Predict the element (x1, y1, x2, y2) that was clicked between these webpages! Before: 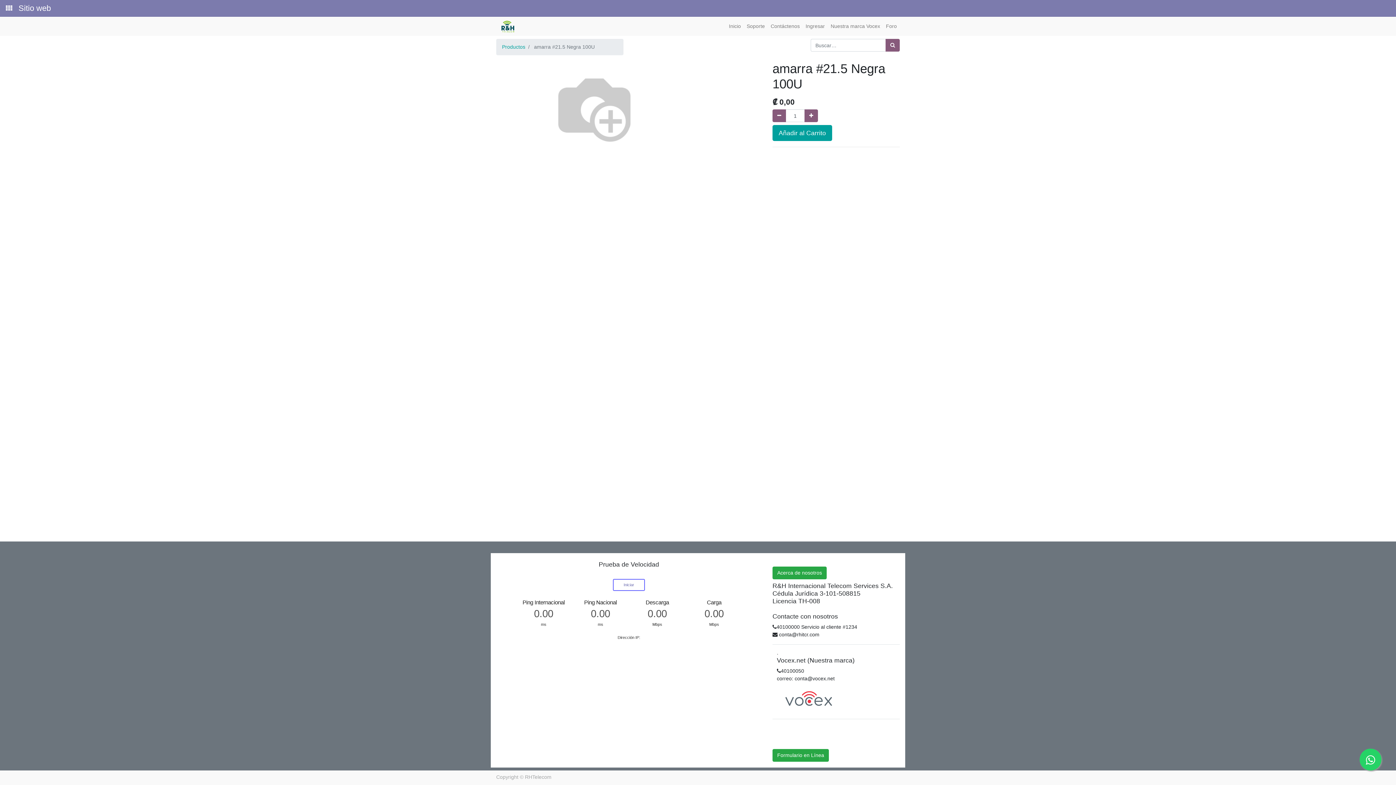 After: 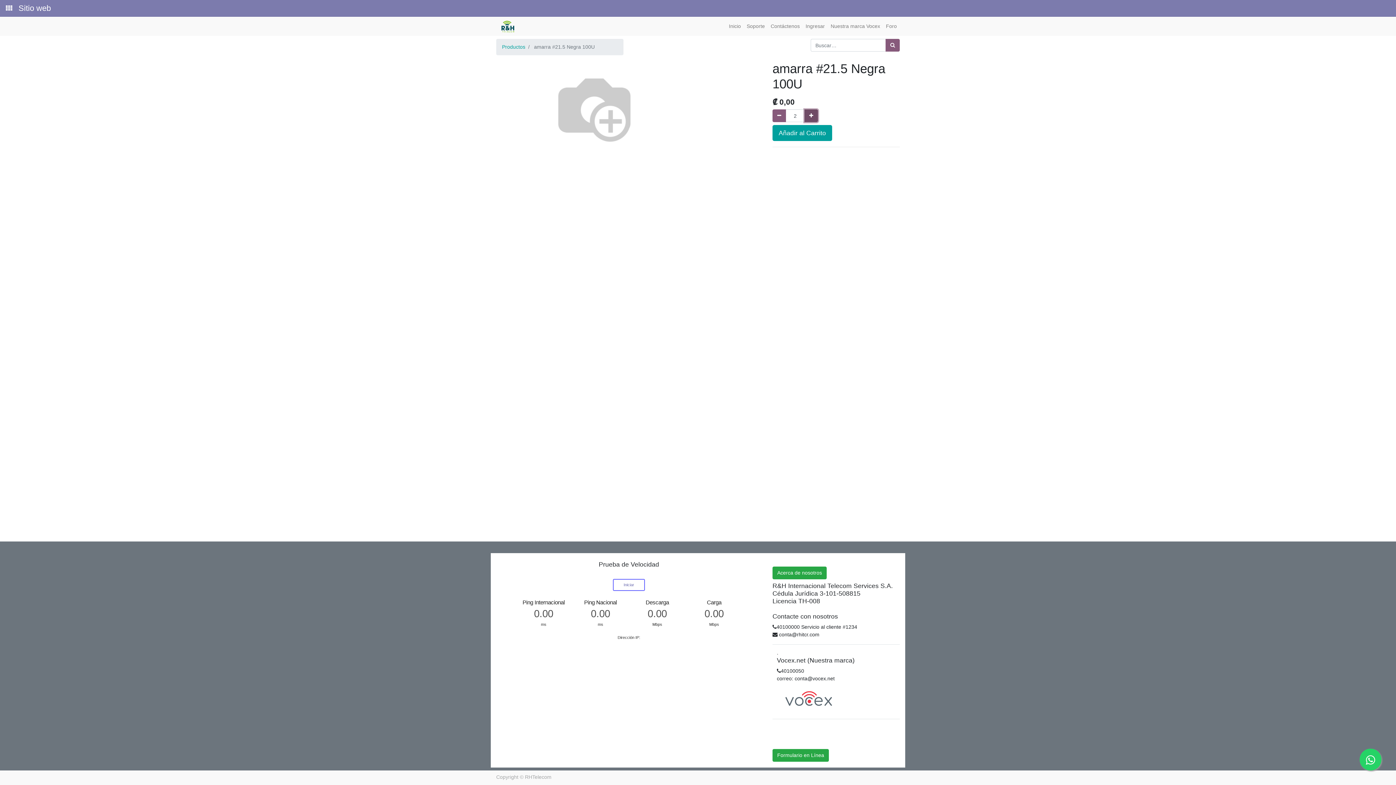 Action: bbox: (804, 109, 818, 122) label: Agregue uno